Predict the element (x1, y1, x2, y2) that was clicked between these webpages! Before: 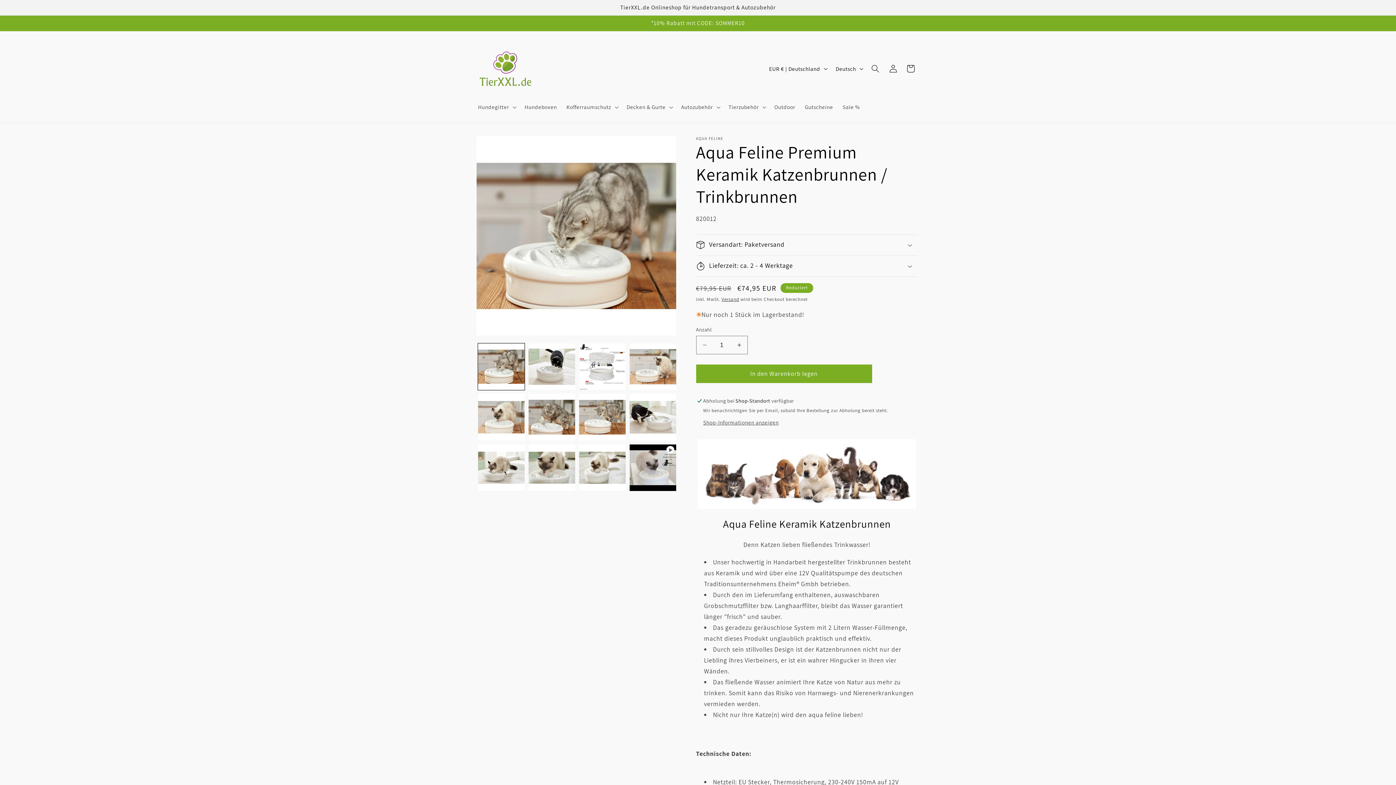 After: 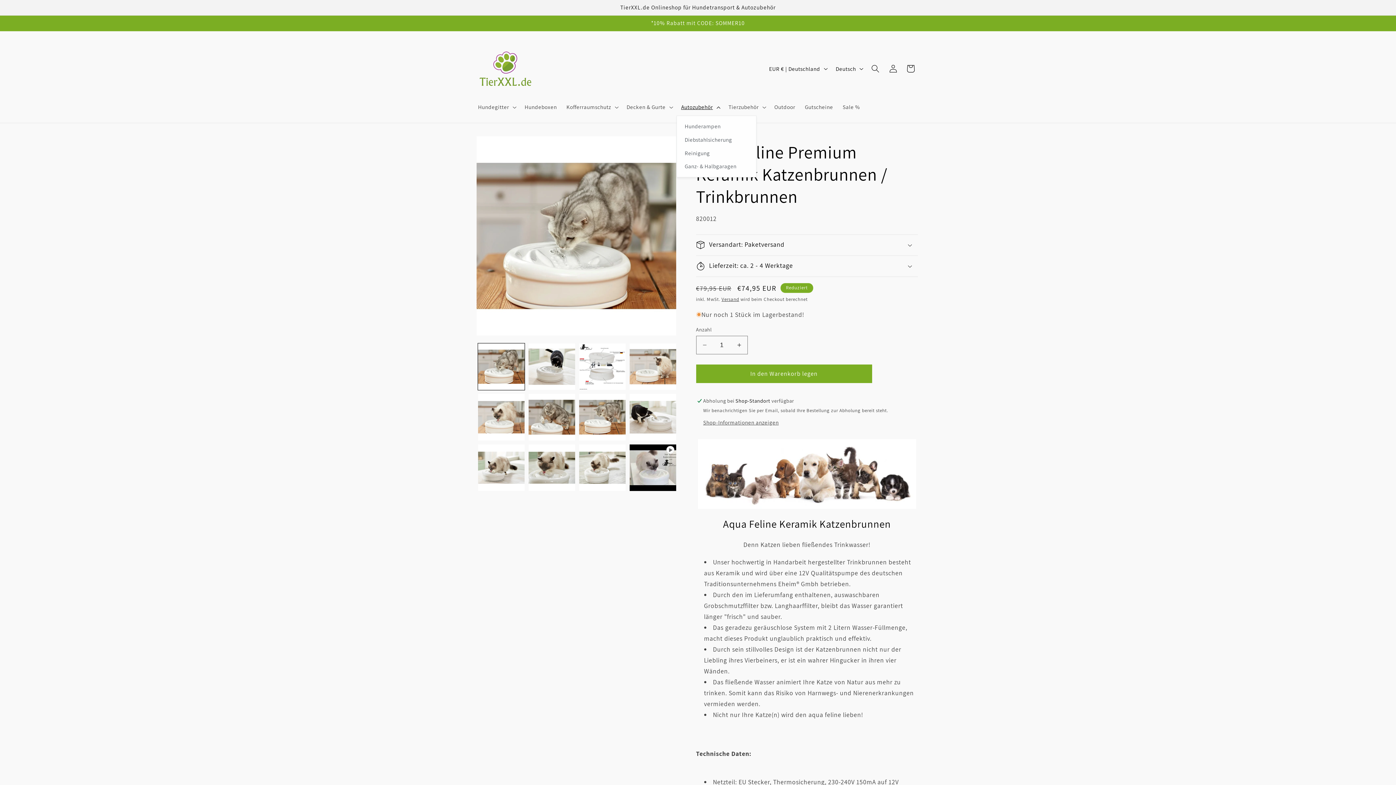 Action: label: Autozubehör bbox: (676, 99, 723, 115)